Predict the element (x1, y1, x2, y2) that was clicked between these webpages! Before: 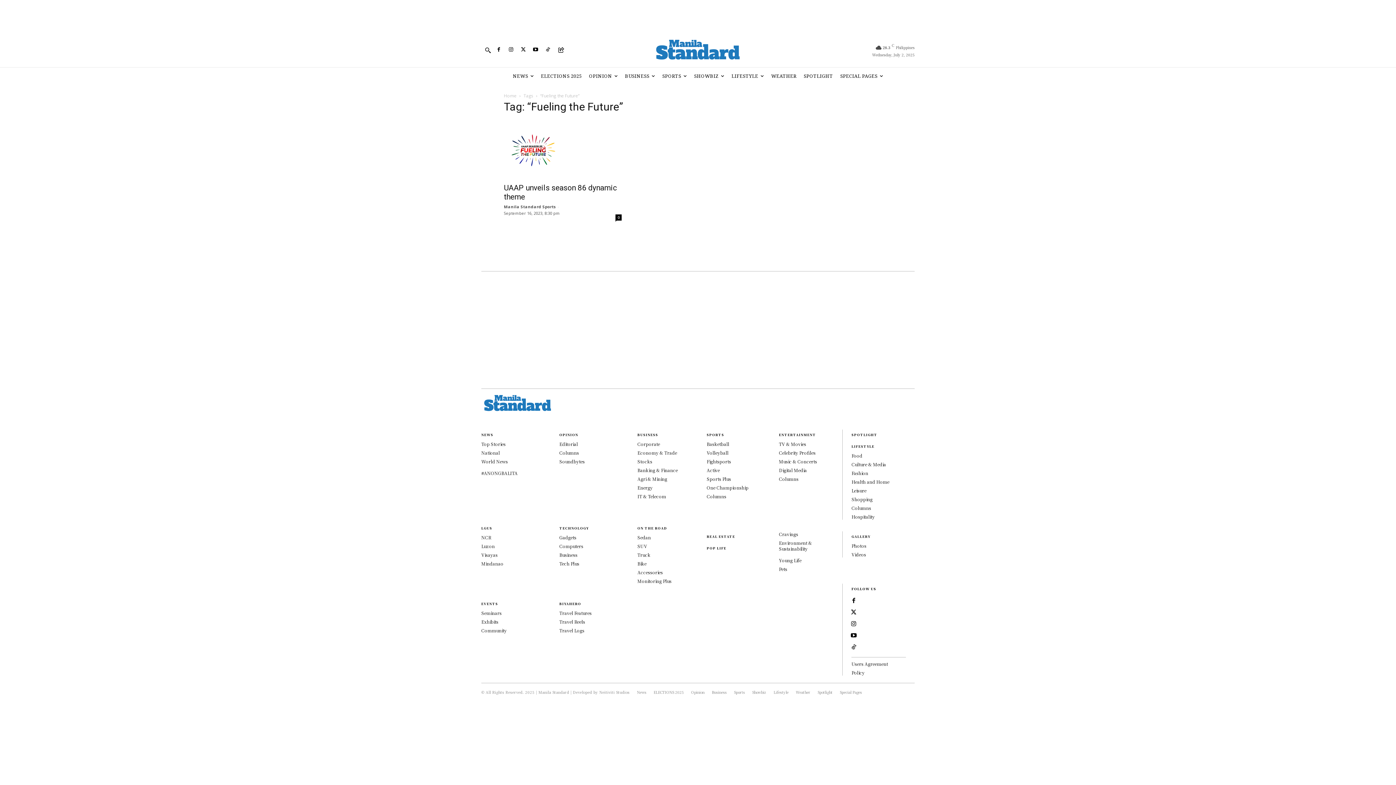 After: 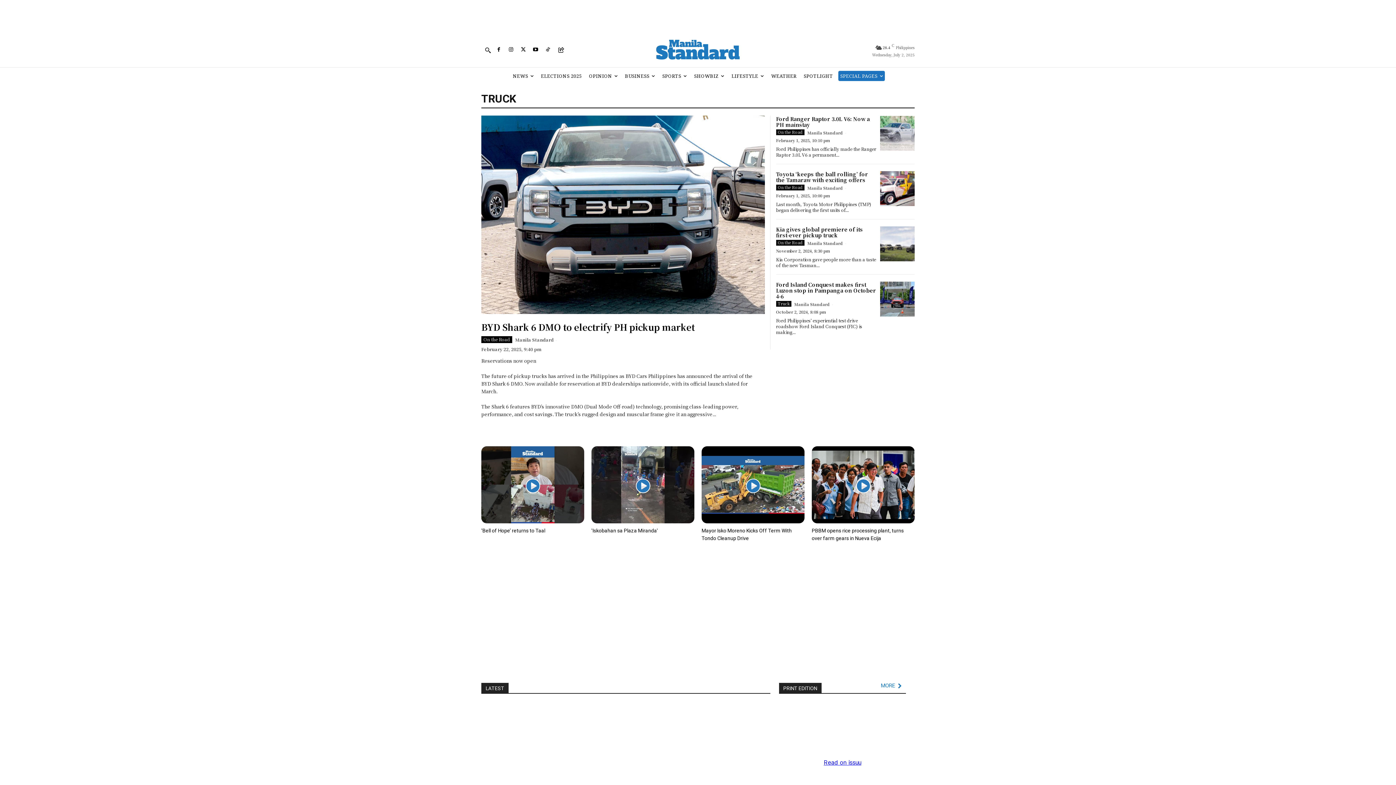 Action: label: Truck bbox: (637, 551, 650, 558)